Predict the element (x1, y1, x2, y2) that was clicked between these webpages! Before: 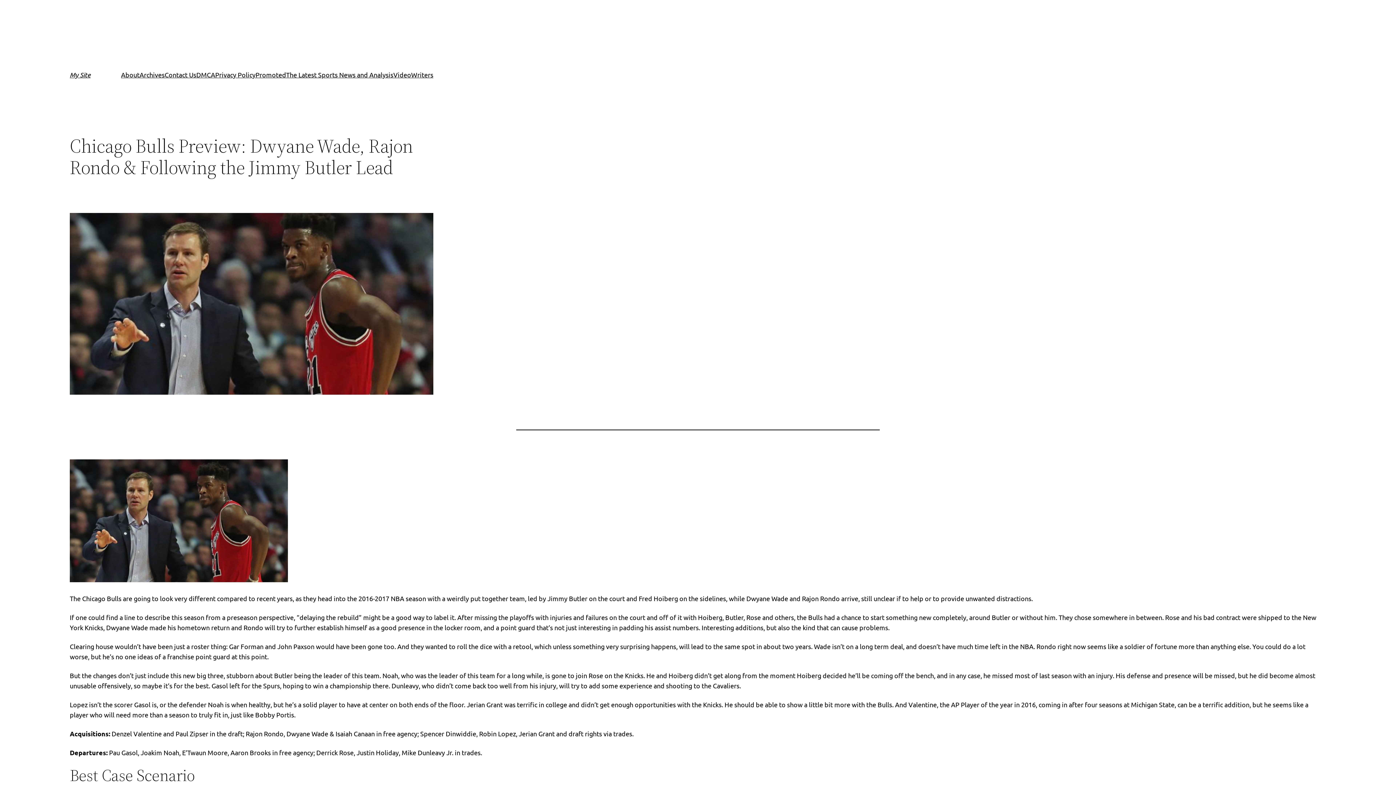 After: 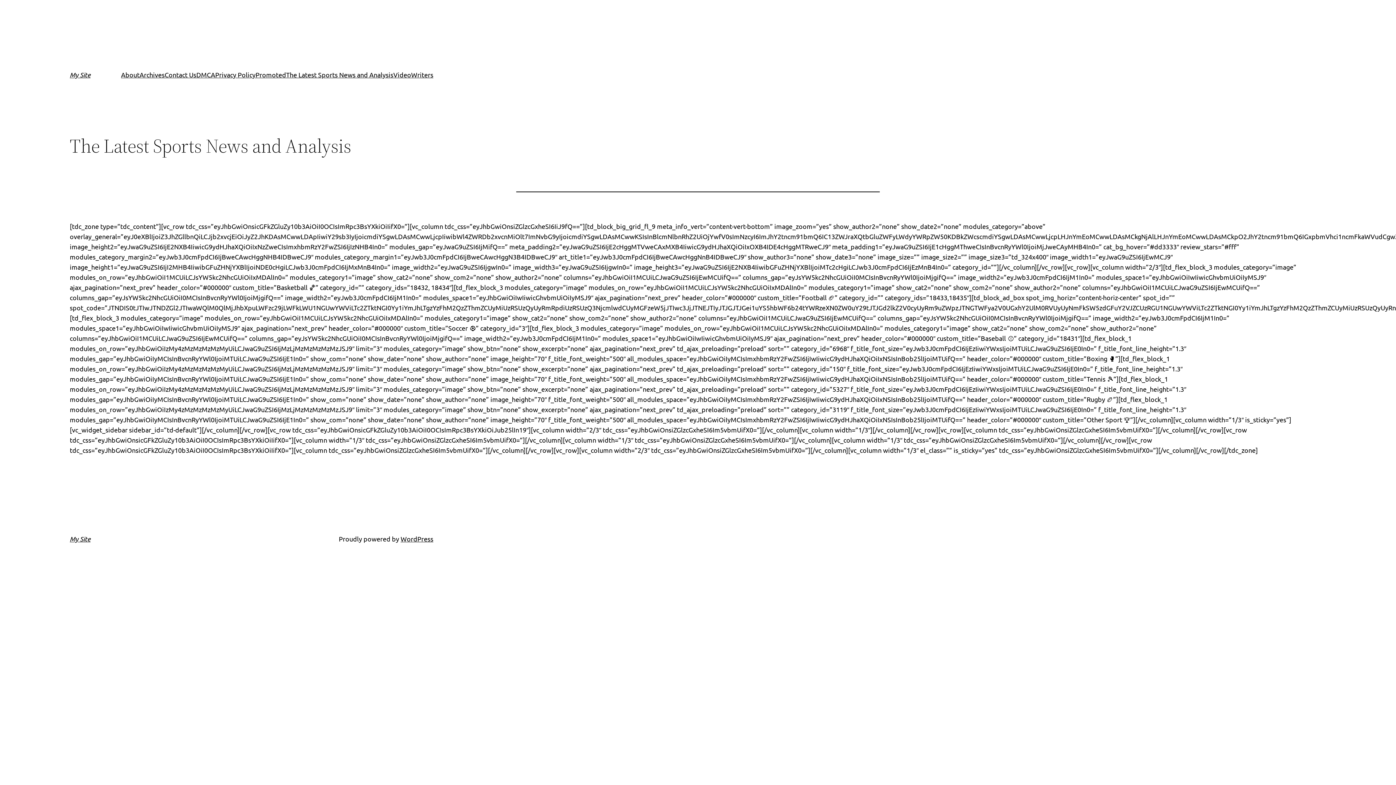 Action: bbox: (286, 69, 393, 80) label: The Latest Sports News and Analysis